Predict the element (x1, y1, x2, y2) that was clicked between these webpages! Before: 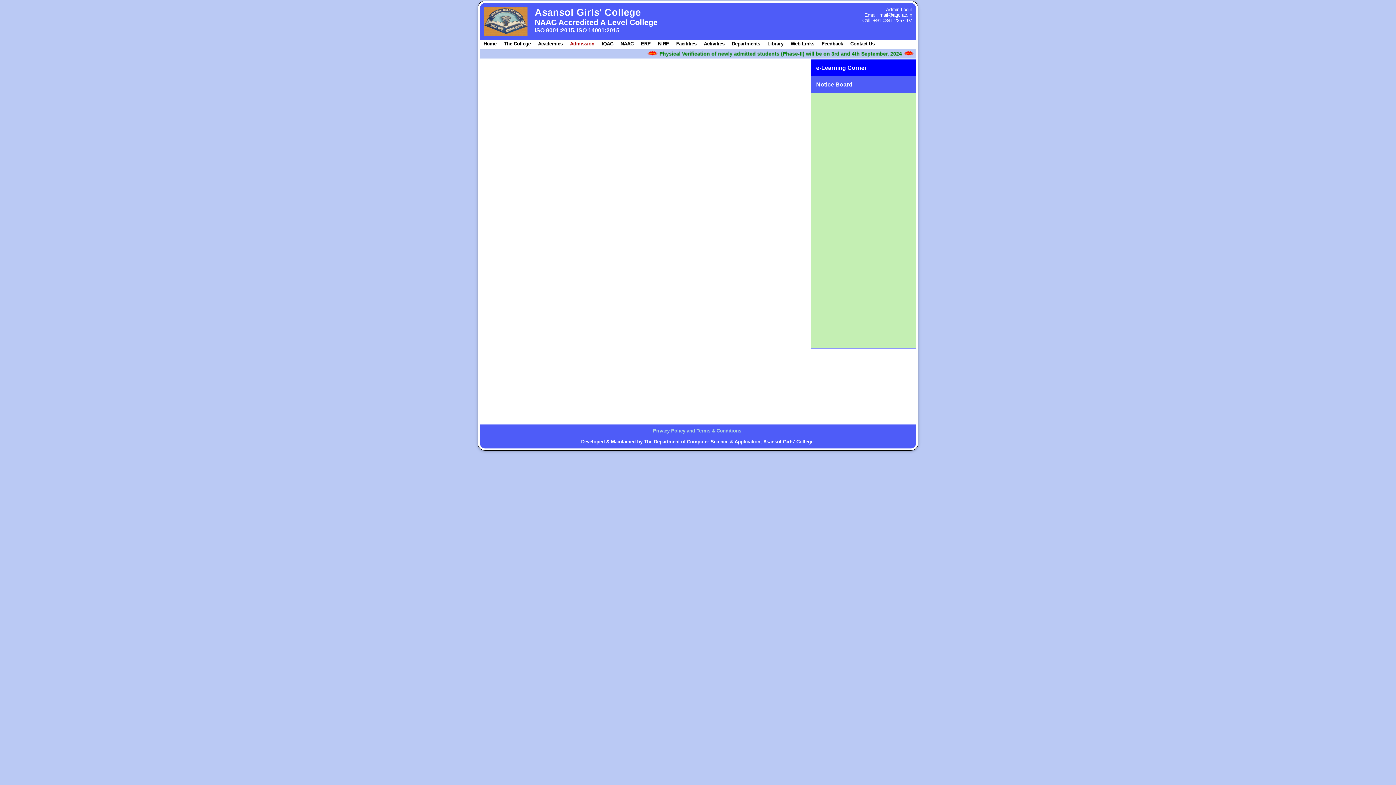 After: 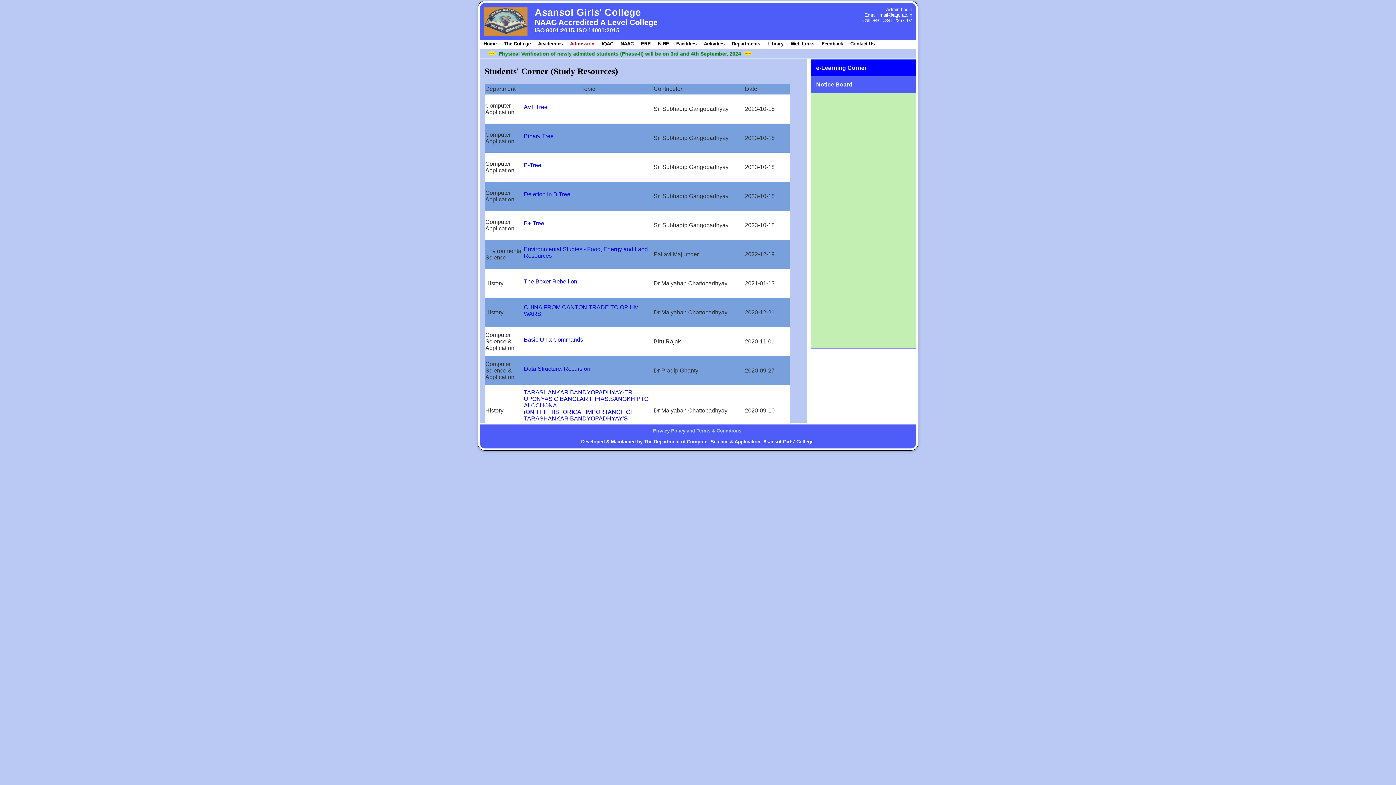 Action: label: e-Learning Corner bbox: (816, 64, 866, 70)